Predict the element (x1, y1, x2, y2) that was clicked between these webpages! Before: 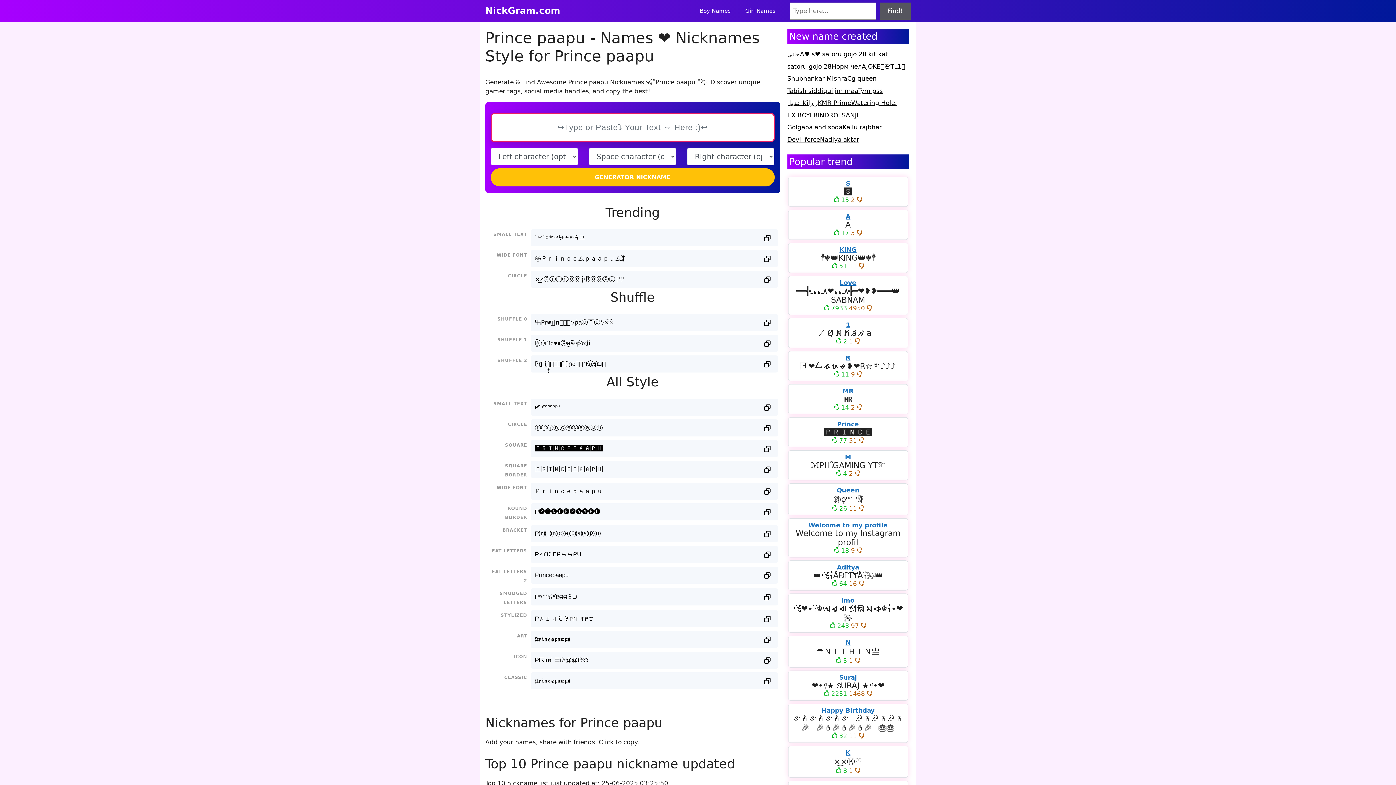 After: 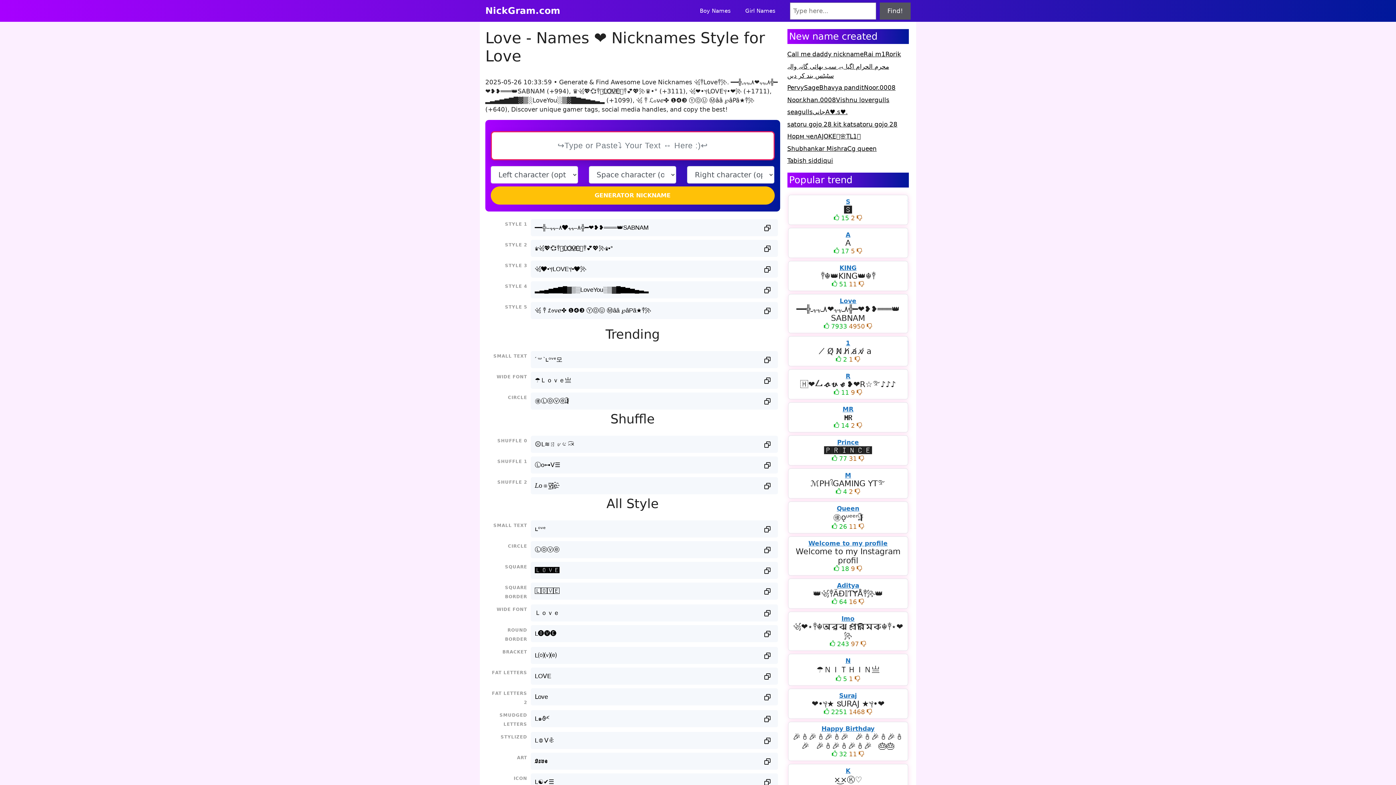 Action: bbox: (839, 279, 856, 286) label: Love